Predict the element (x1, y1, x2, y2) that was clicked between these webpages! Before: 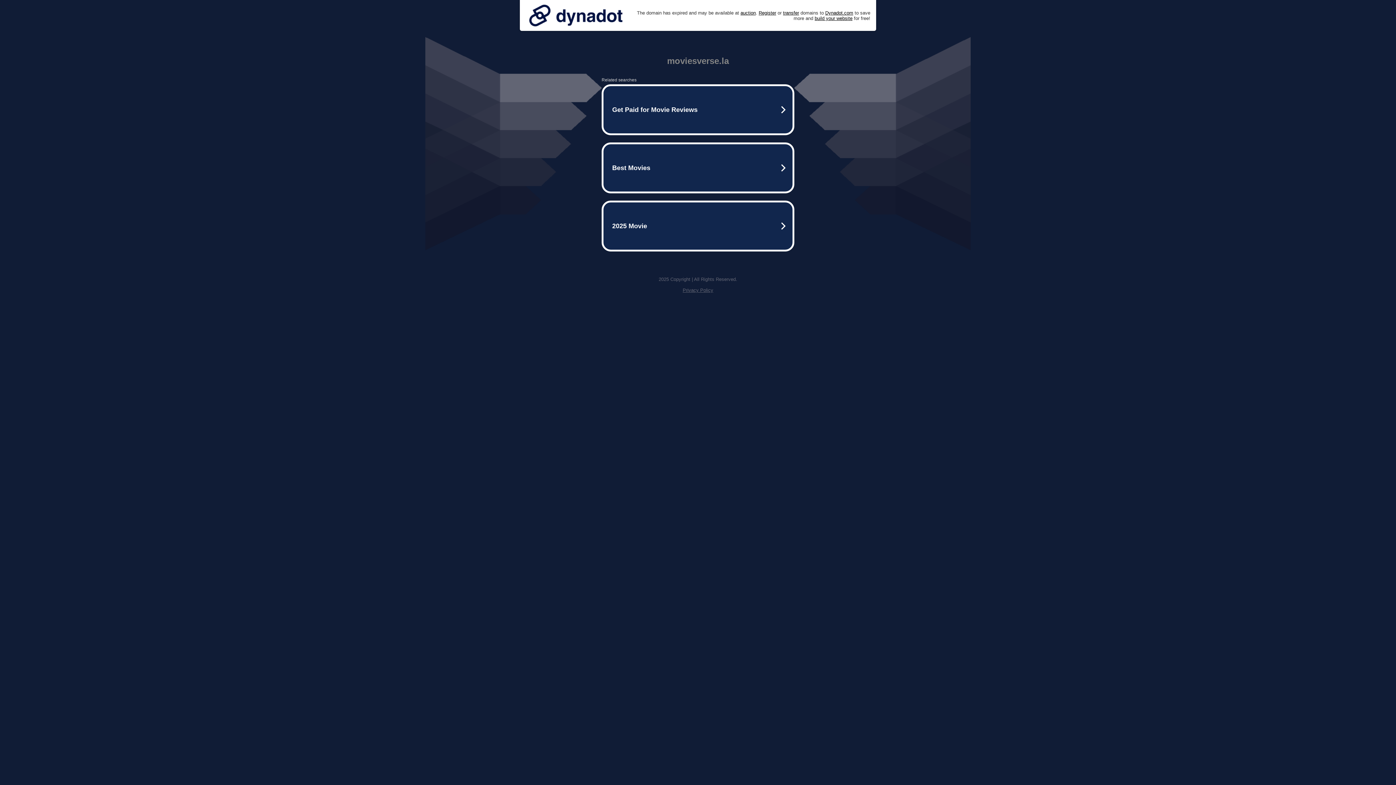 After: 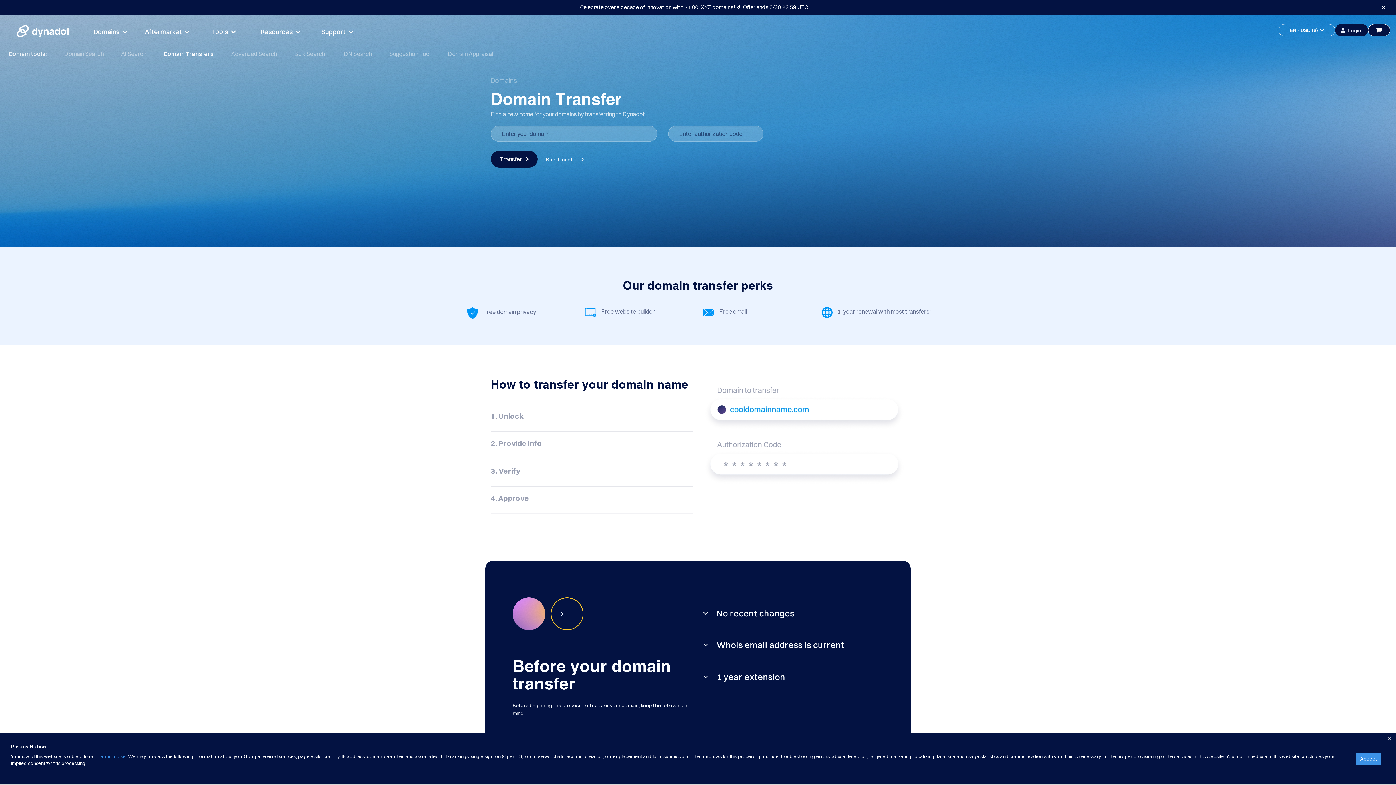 Action: label: transfer bbox: (783, 10, 799, 15)